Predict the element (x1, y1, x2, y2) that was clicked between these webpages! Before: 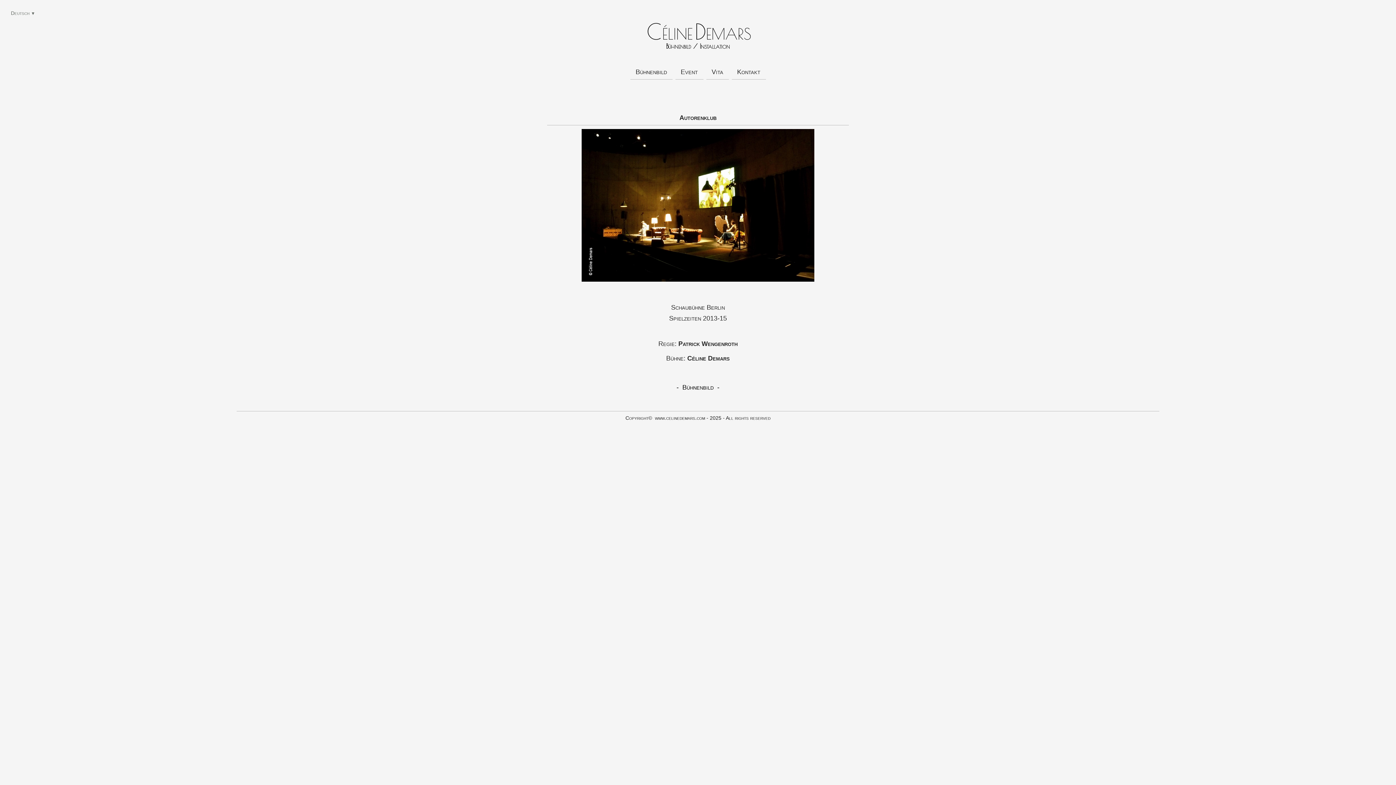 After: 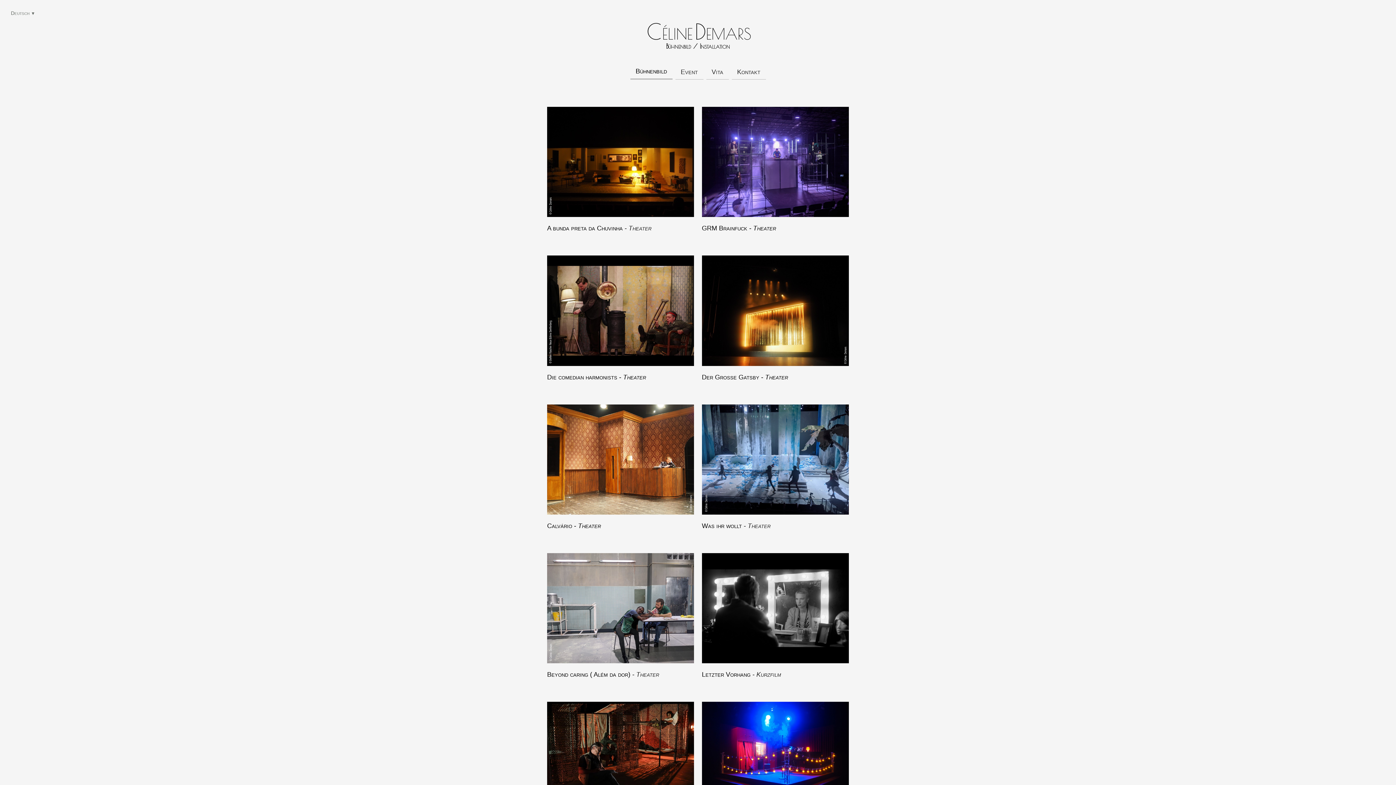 Action: bbox: (644, 24, 751, 52) label: CélineDemars
Bühnenbild / Installation